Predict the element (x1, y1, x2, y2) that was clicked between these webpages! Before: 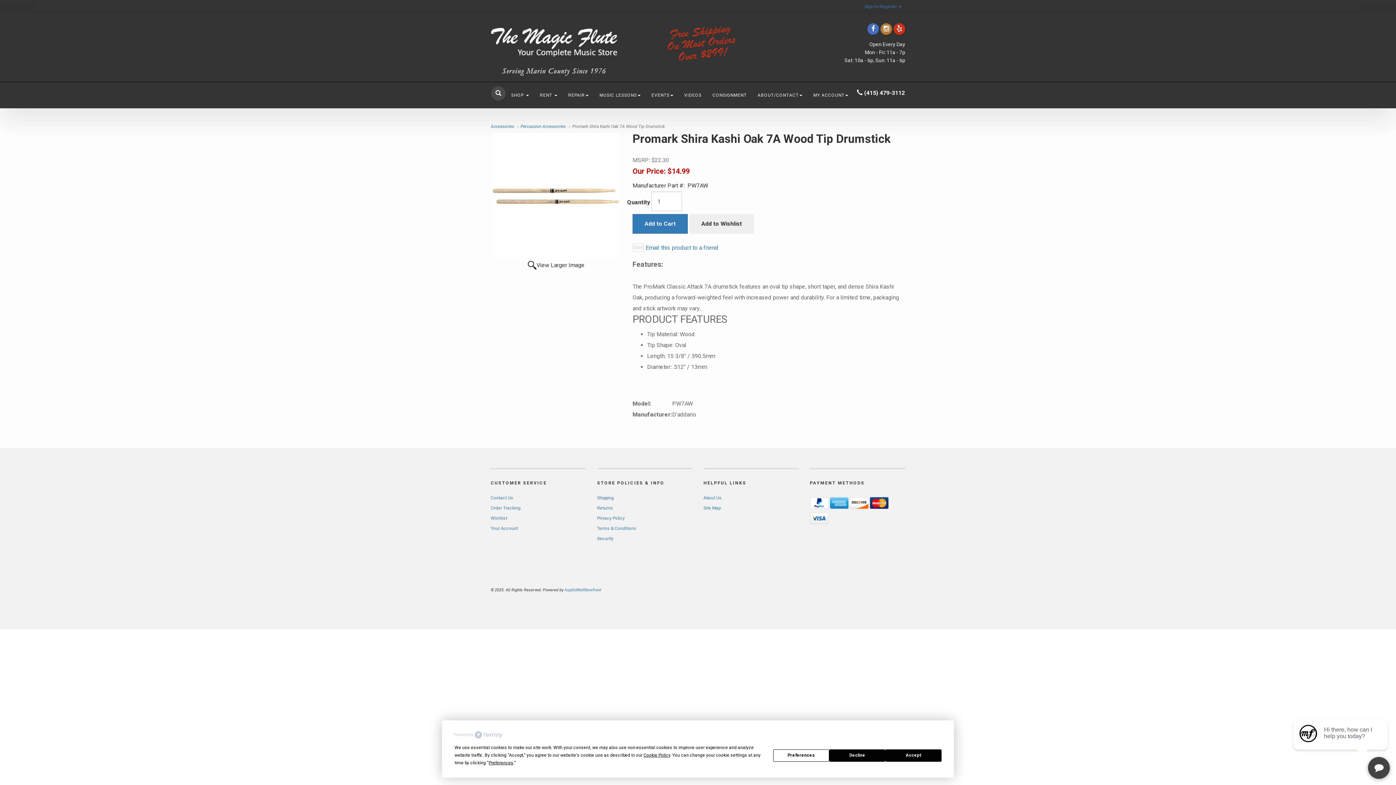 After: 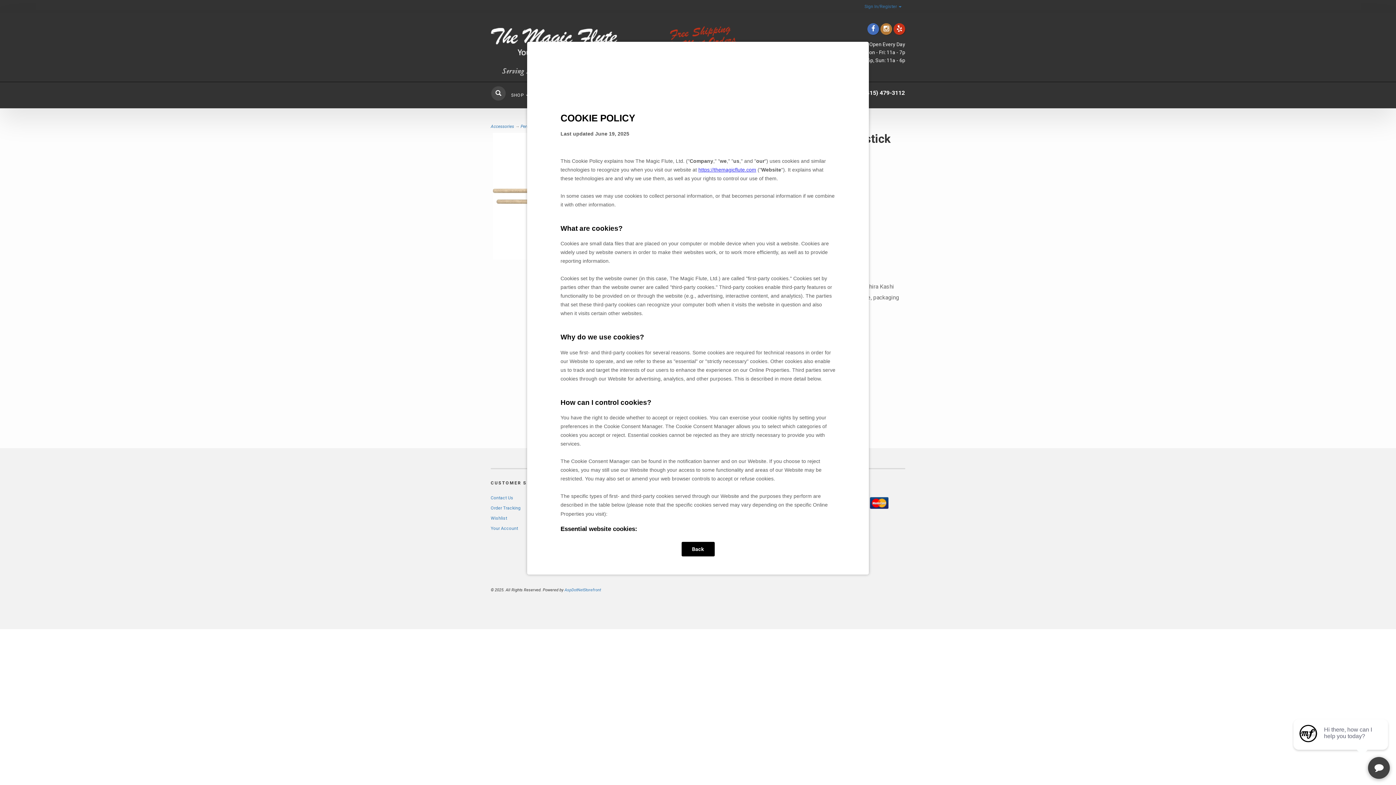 Action: bbox: (643, 753, 670, 758) label: Cookie Policy